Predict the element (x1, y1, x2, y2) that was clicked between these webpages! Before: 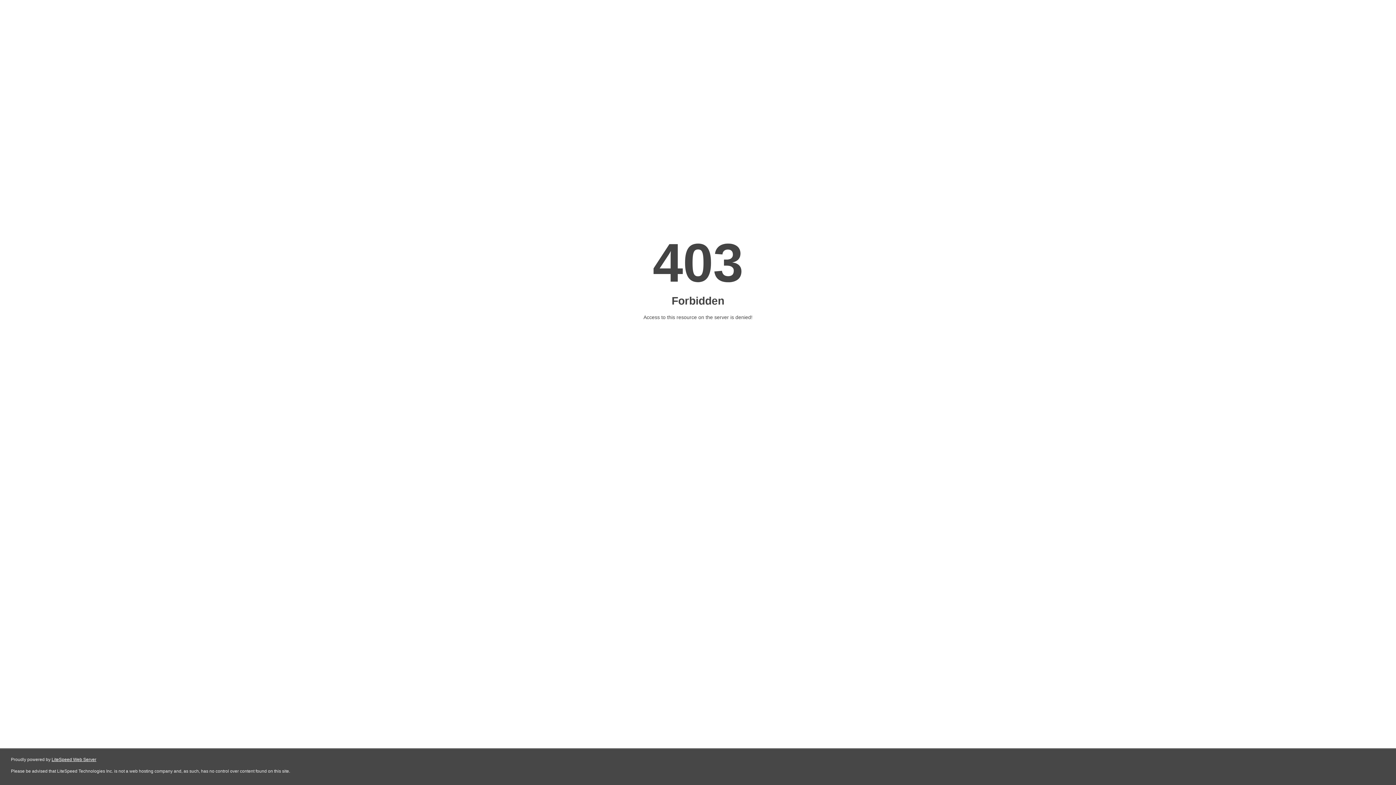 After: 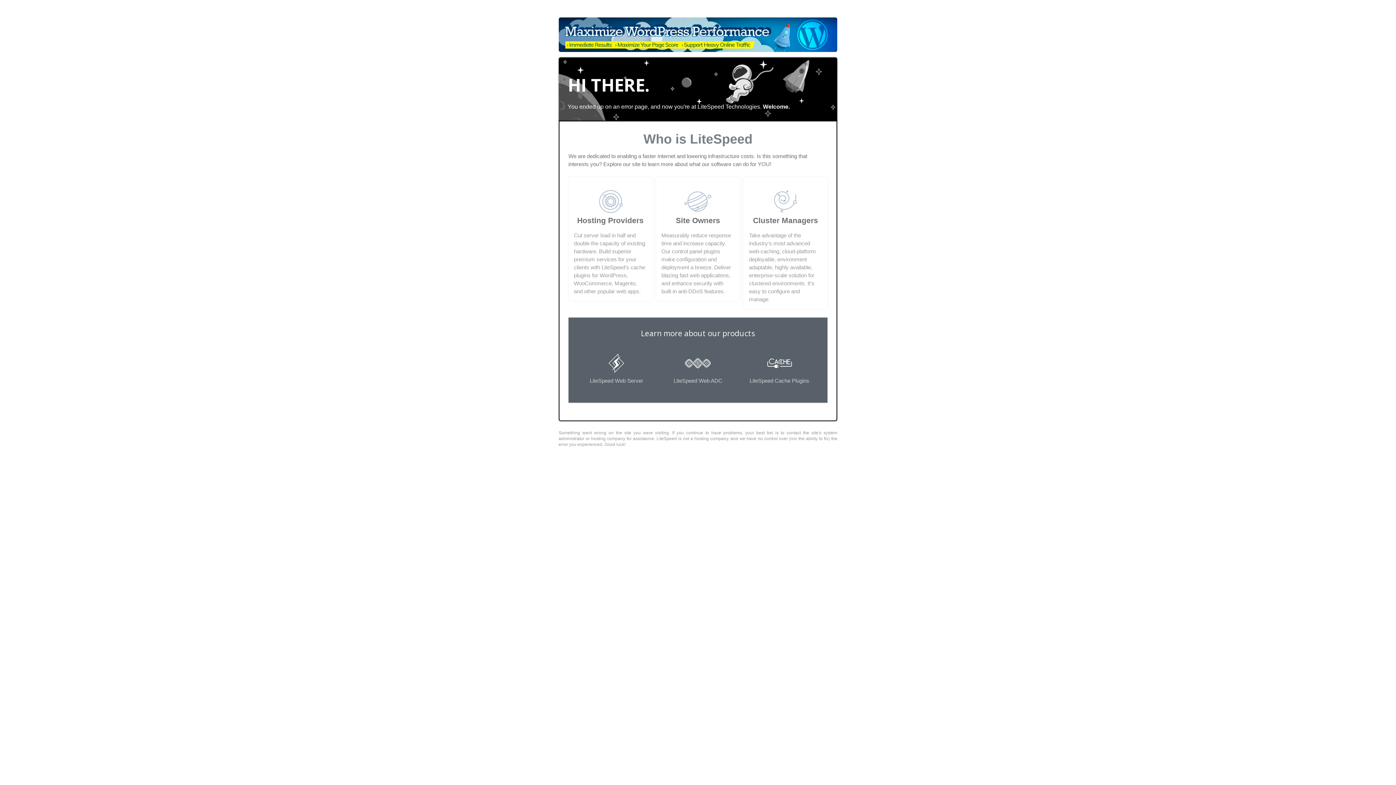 Action: label: LiteSpeed Web Server bbox: (51, 757, 96, 762)